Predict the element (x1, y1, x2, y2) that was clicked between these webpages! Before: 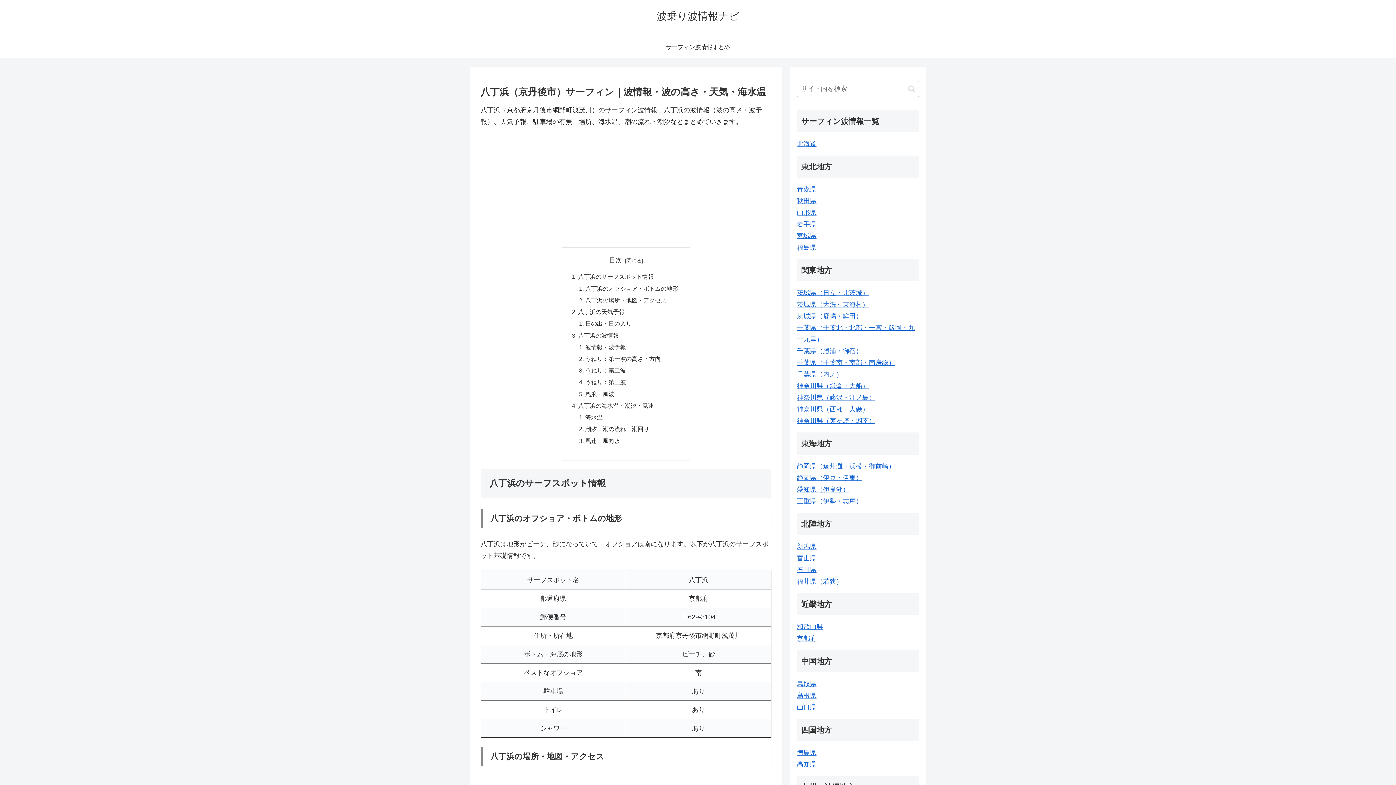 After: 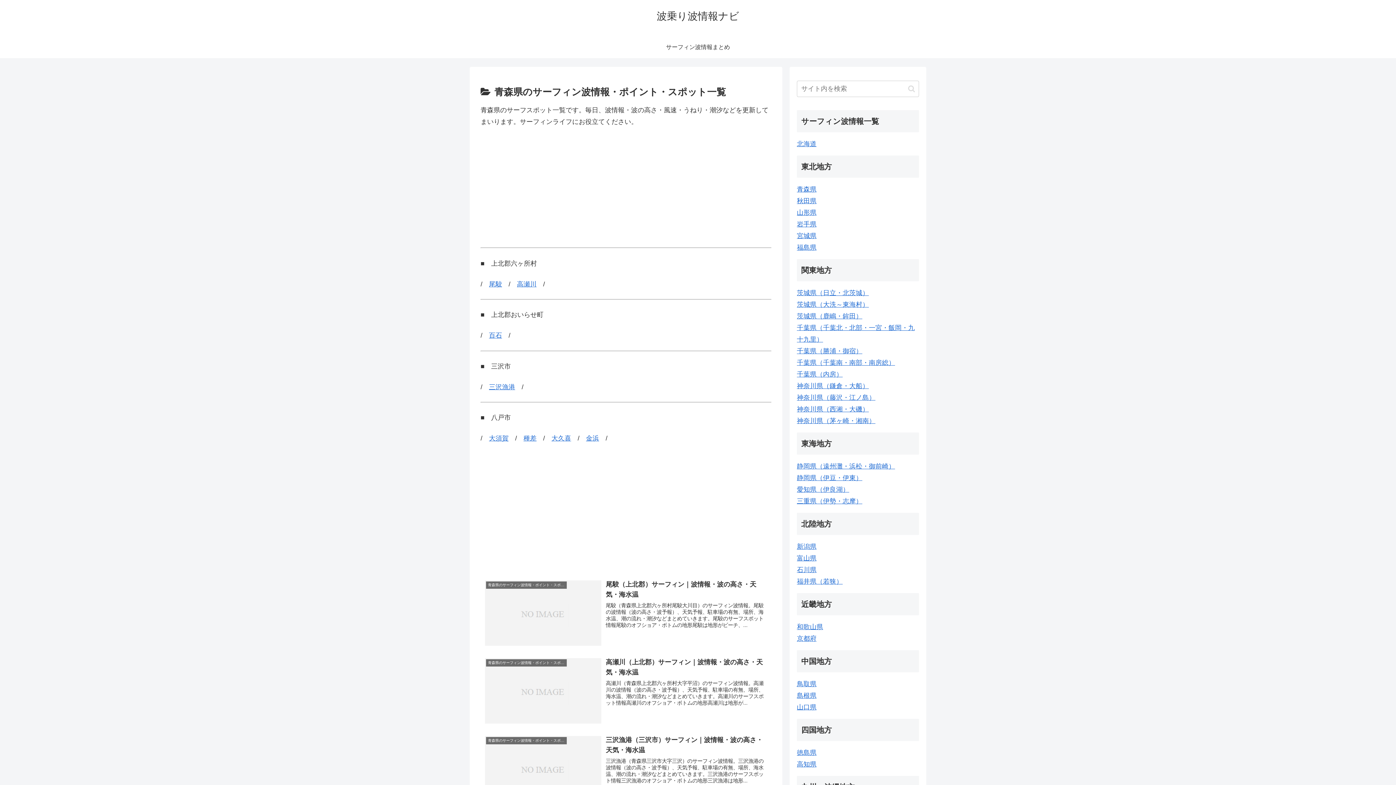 Action: bbox: (797, 185, 816, 193) label: 青森県